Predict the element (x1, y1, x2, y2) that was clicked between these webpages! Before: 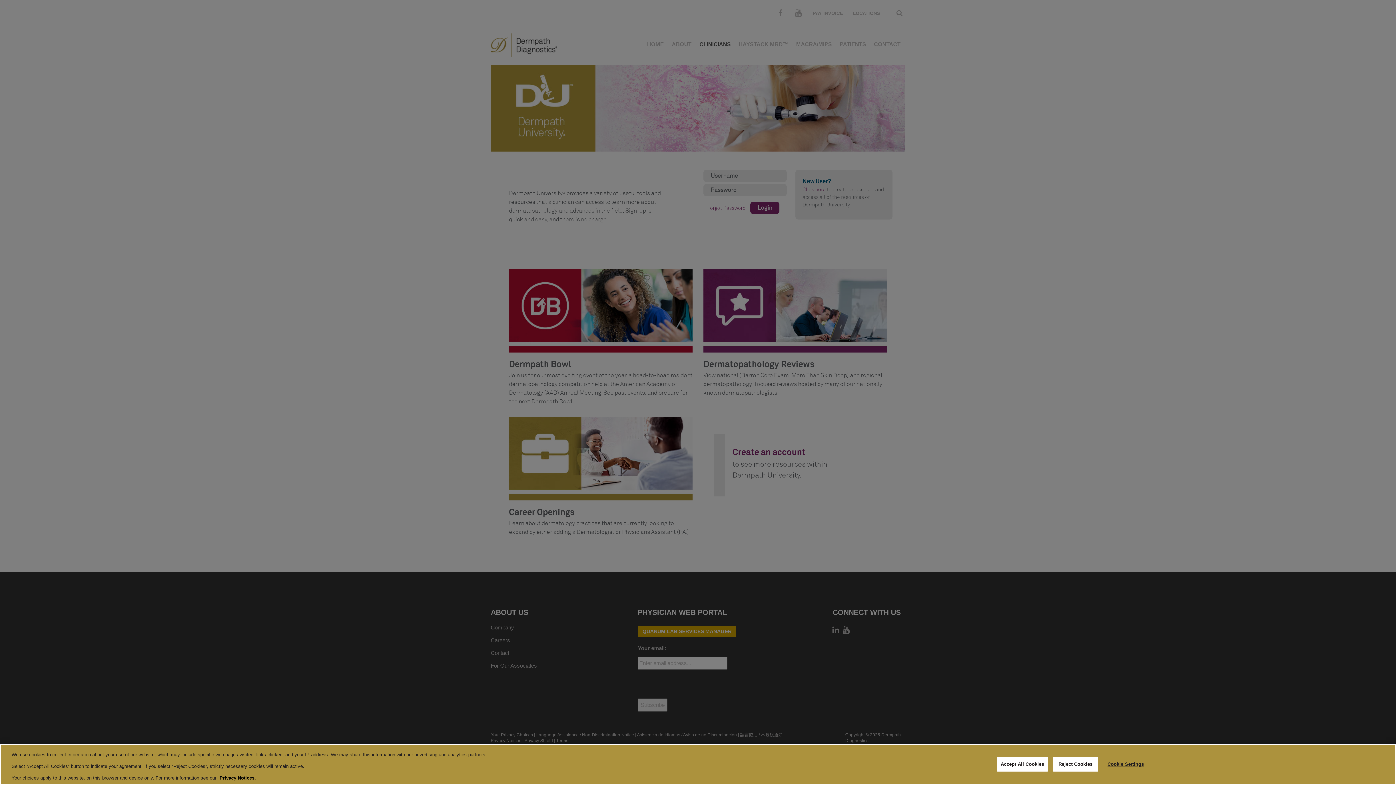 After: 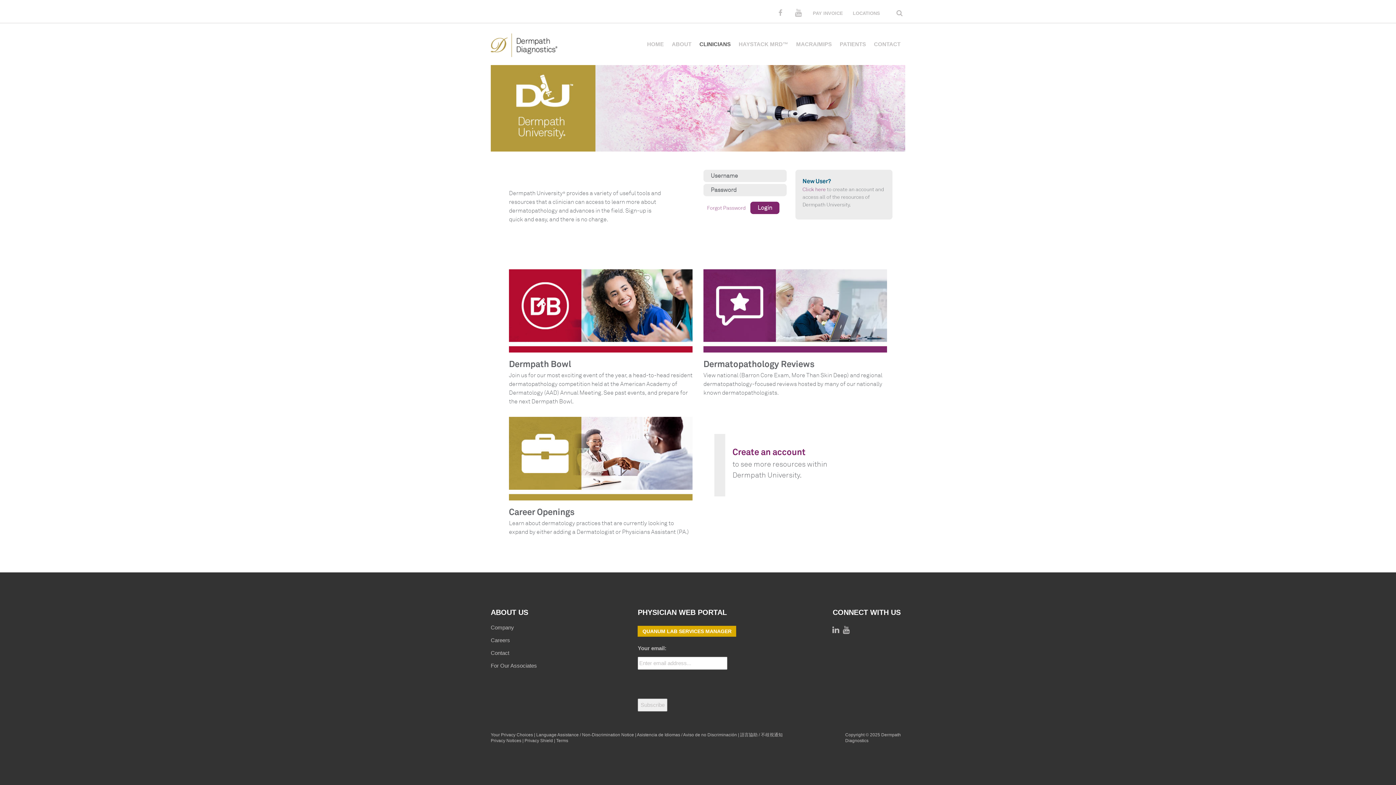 Action: label: Reject Cookies bbox: (1053, 756, 1098, 771)